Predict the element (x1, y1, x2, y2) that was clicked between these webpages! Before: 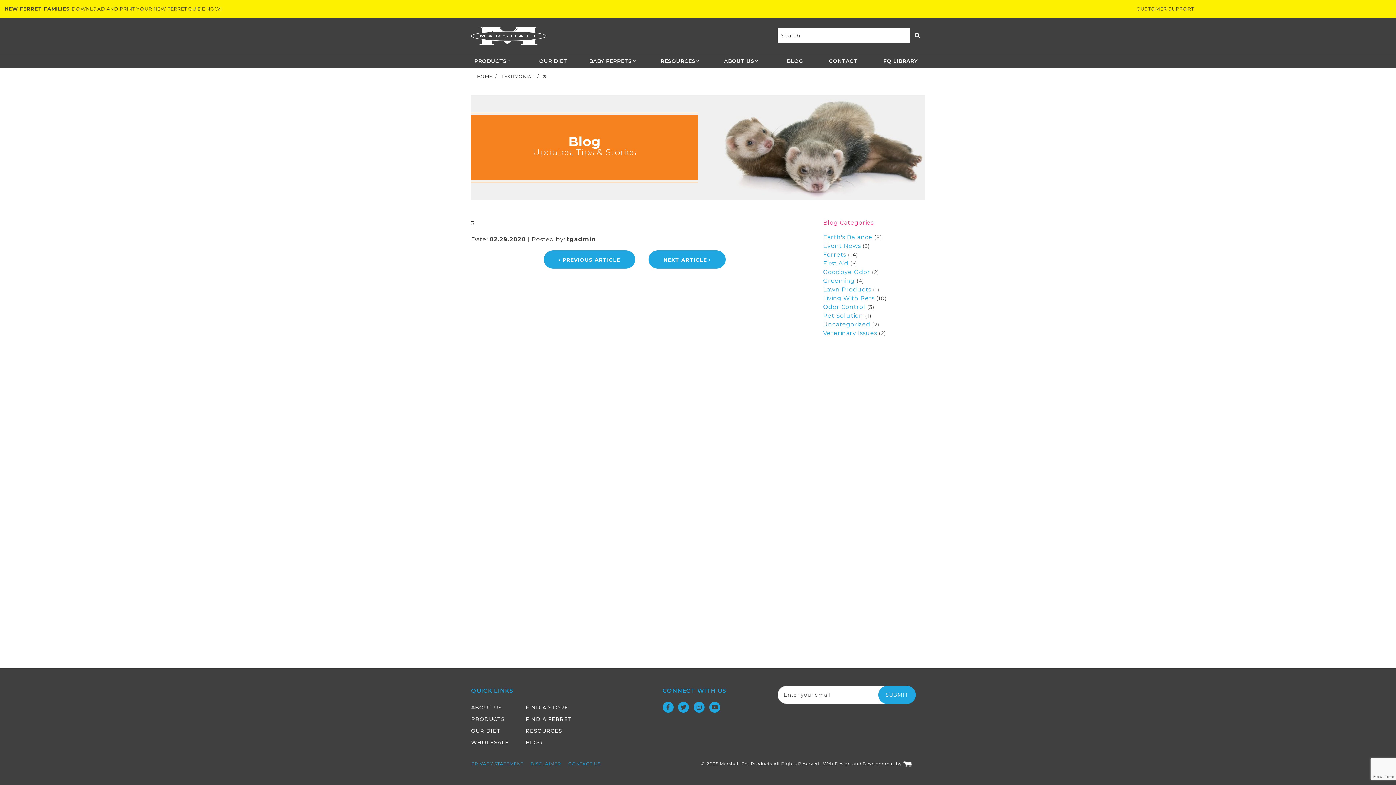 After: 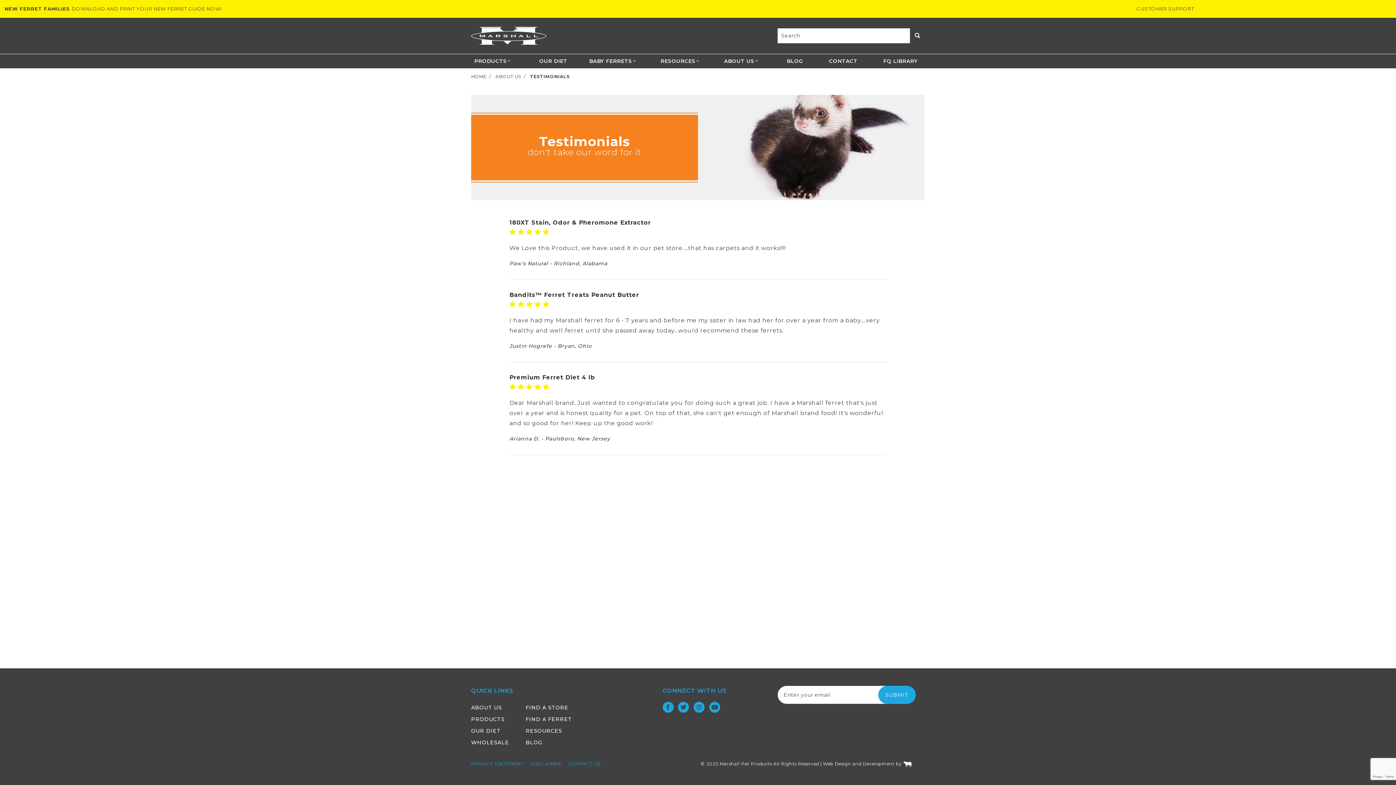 Action: label: TESTIMONIAL bbox: (501, 73, 534, 79)